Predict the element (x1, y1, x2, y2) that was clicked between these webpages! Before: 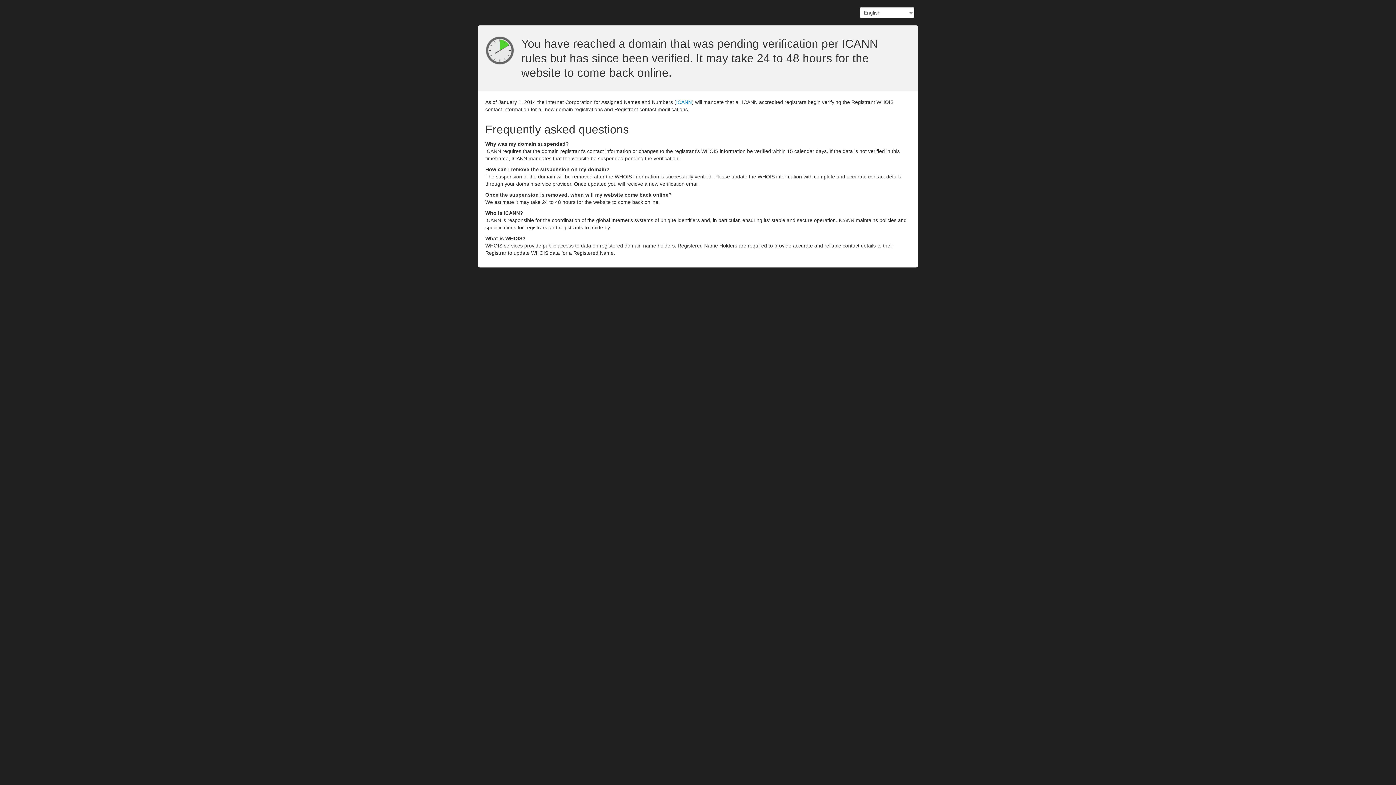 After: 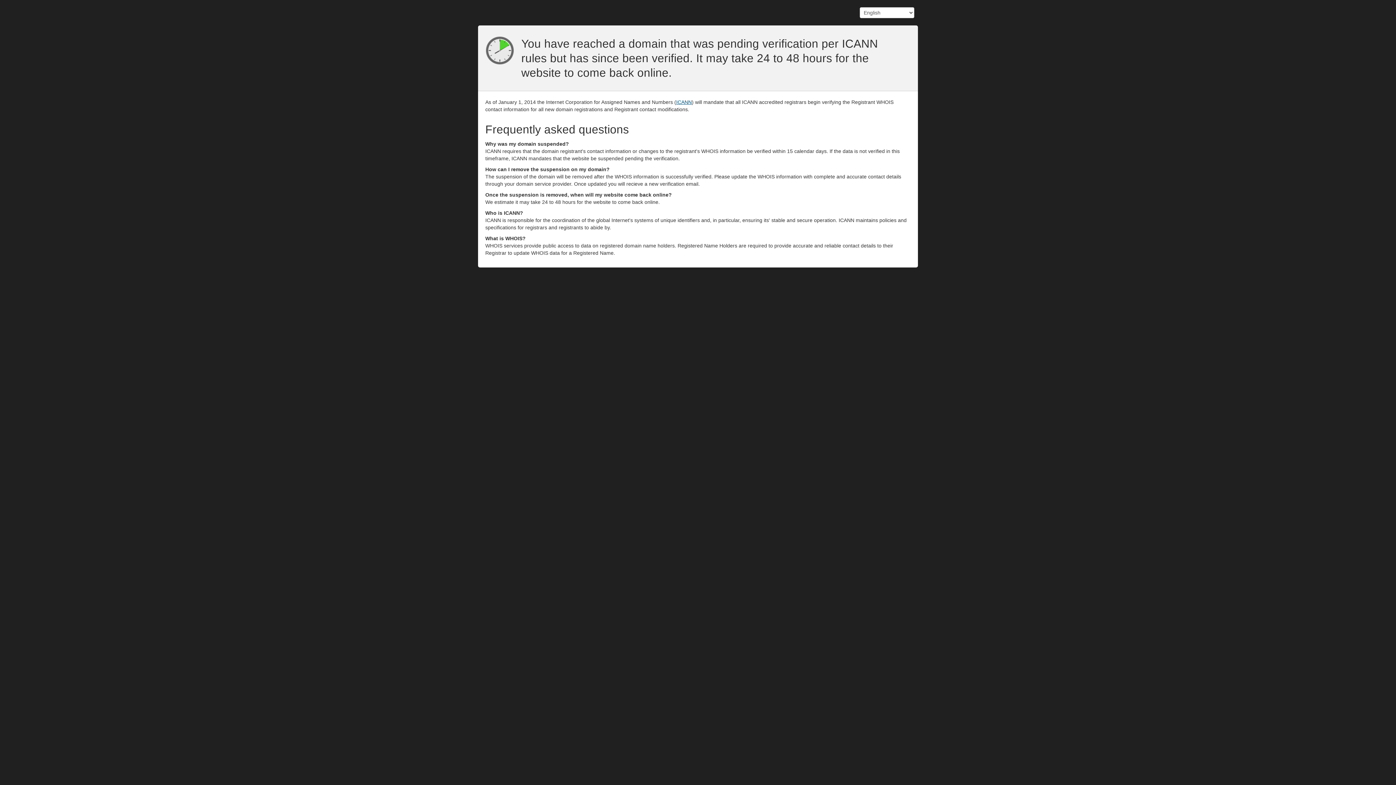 Action: bbox: (676, 99, 692, 105) label: ICANN